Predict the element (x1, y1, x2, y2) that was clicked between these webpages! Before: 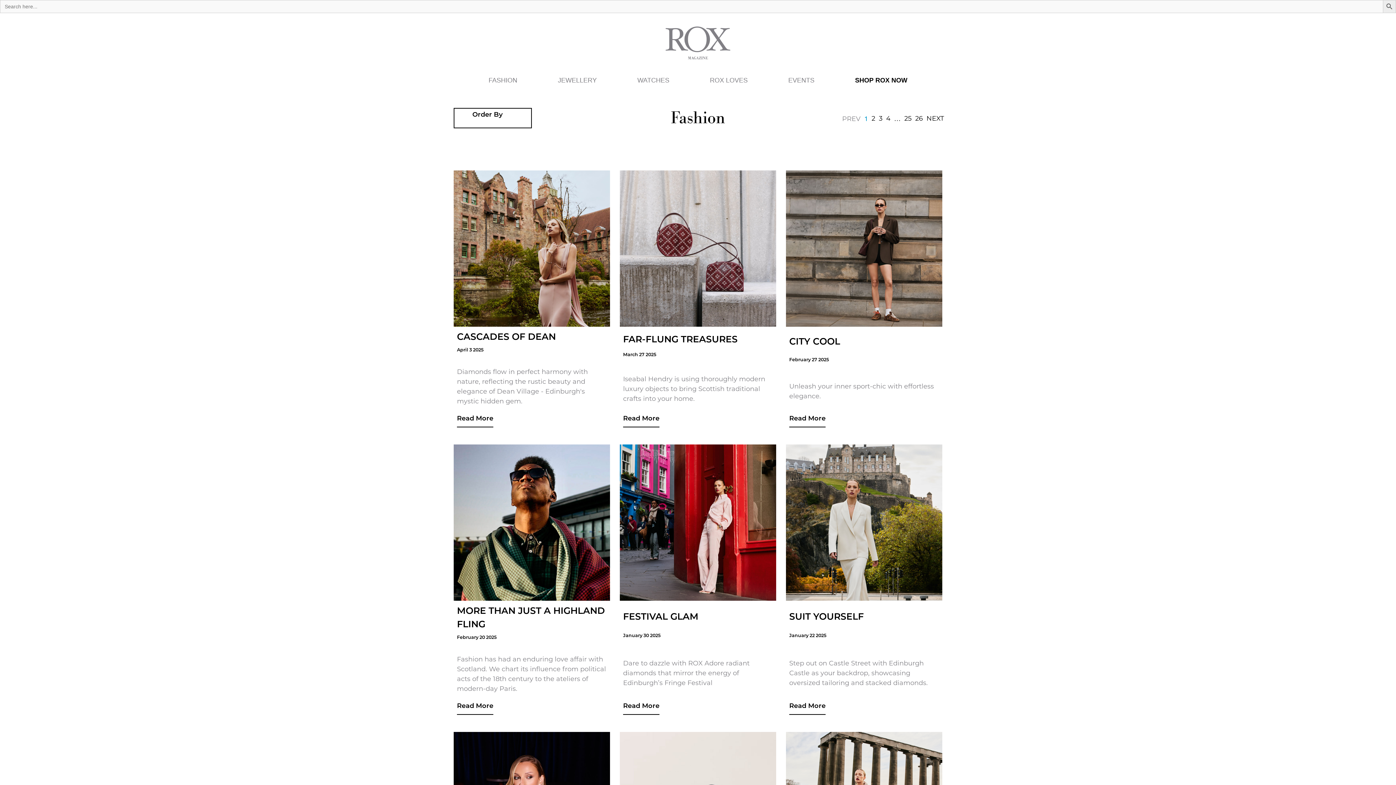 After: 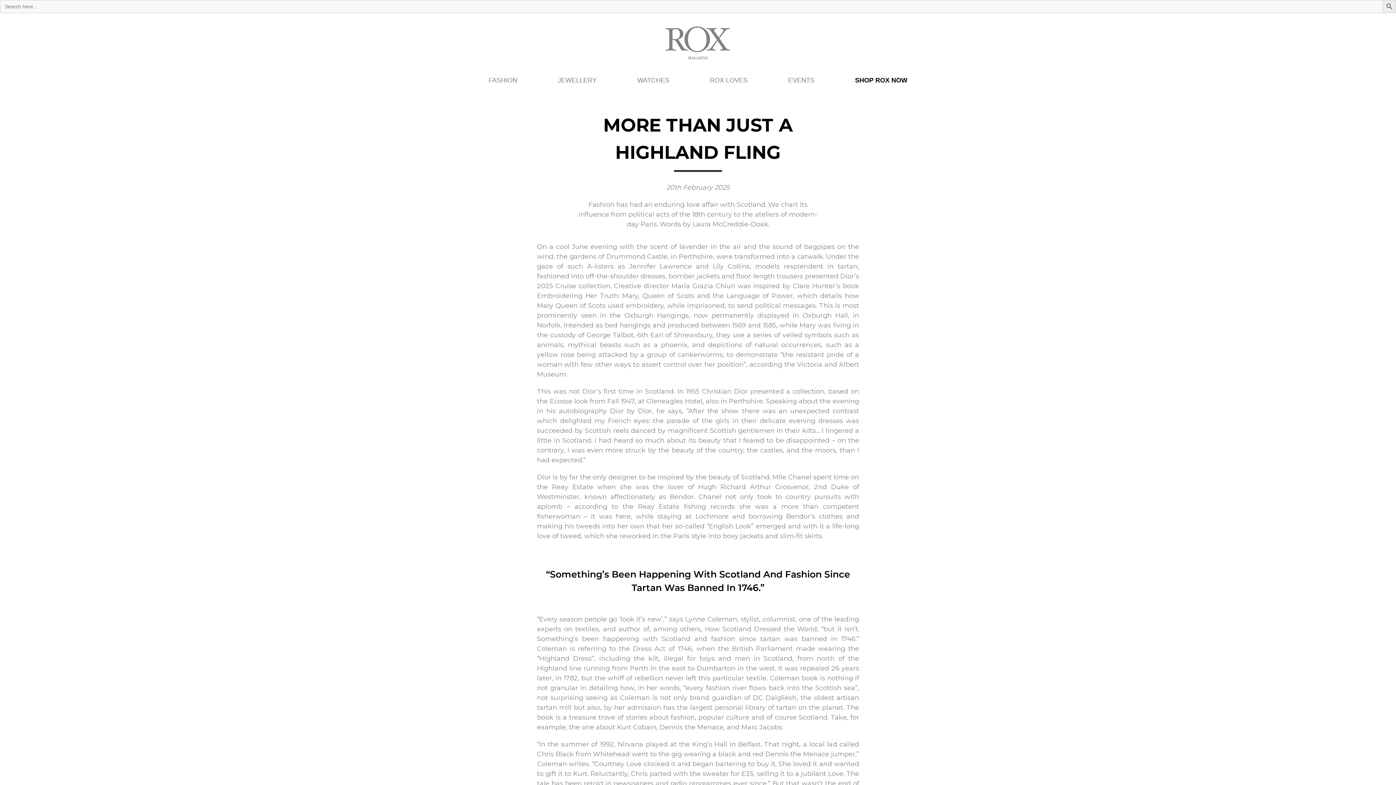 Action: bbox: (453, 444, 610, 722) label: MORE THAN JUST A HIGHLAND FLING

February 20 2025

Fashion has had an enduring love affair with Scotland. We chart its influence from political acts of the 18th century to the ateliers of modern-day Paris.

Read More